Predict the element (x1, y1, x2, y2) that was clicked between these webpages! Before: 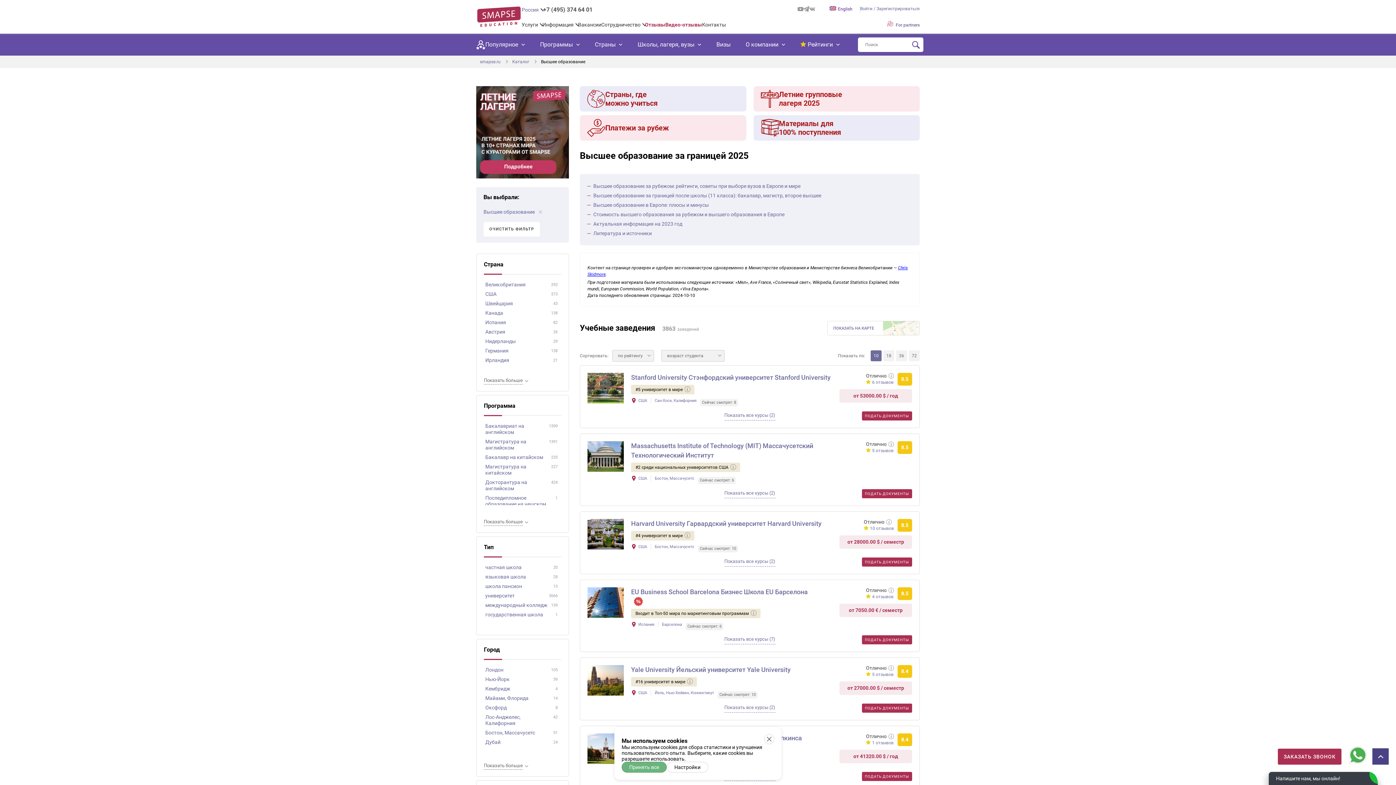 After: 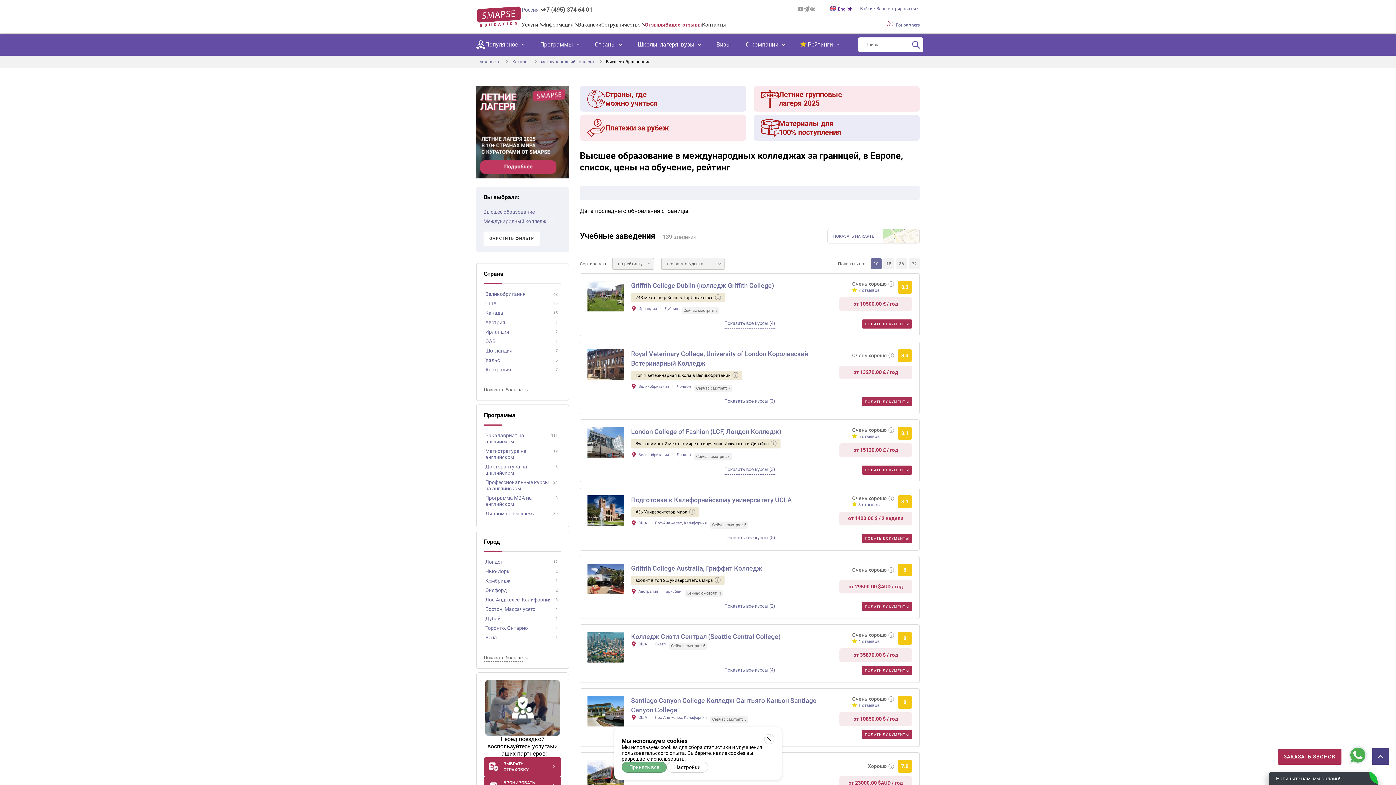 Action: bbox: (485, 602, 549, 608) label: международный колледж